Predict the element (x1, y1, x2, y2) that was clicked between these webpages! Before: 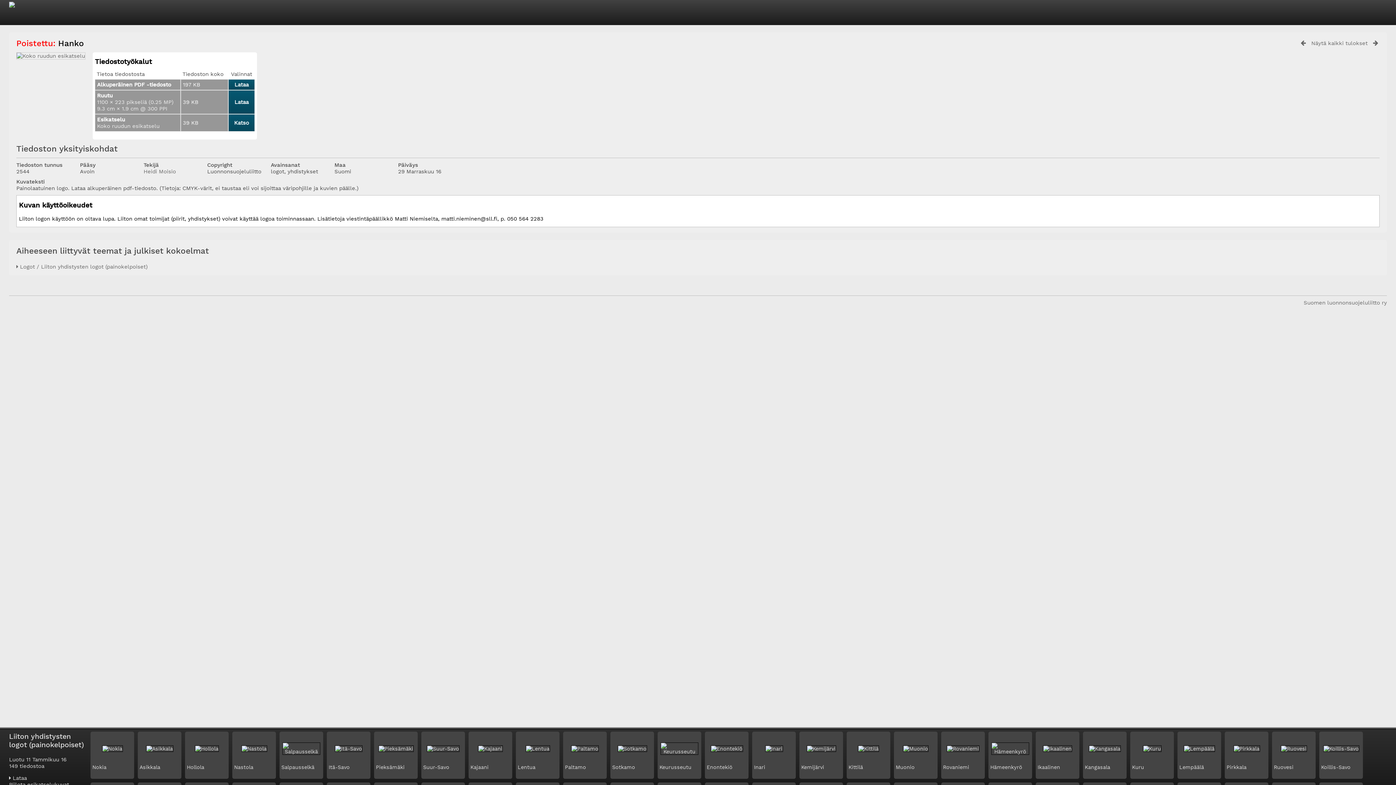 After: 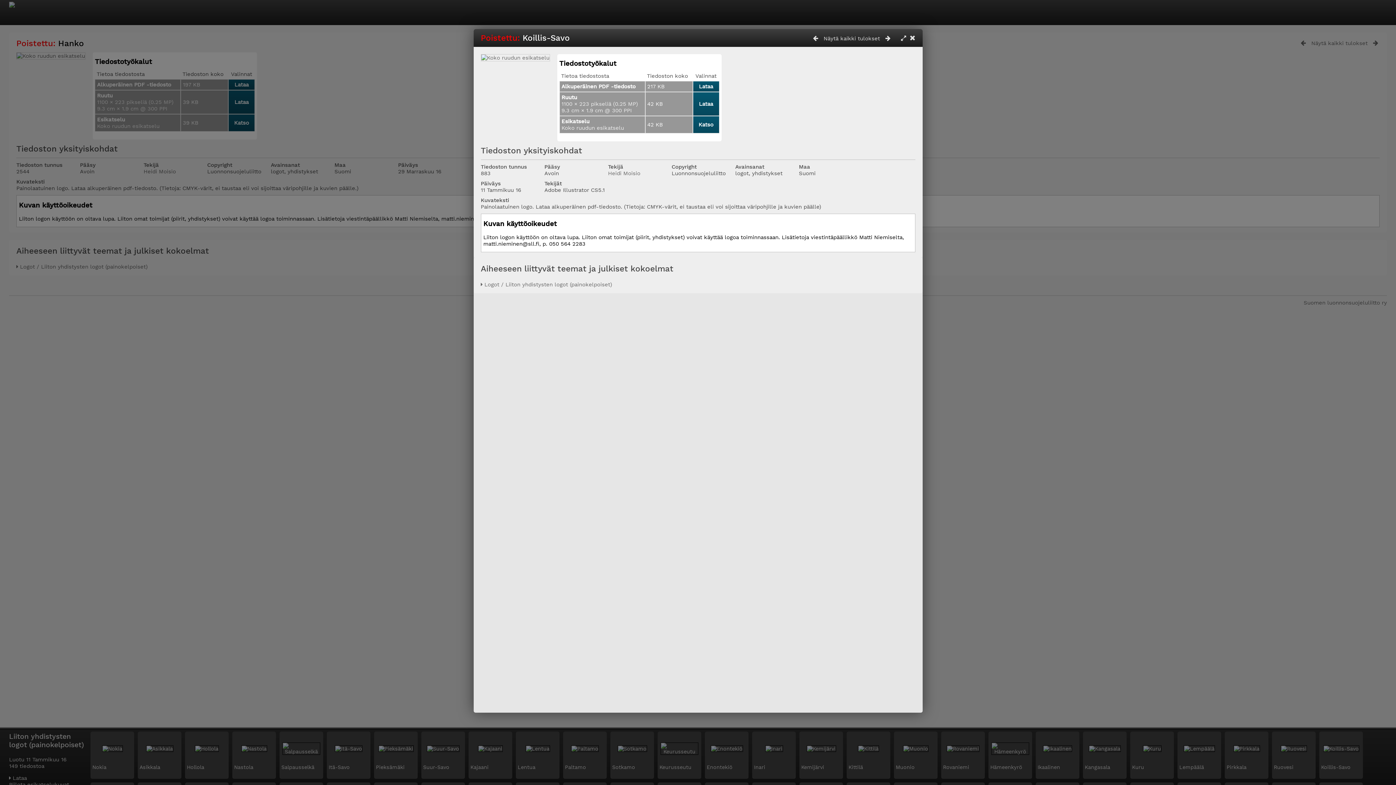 Action: bbox: (1323, 746, 1359, 752)